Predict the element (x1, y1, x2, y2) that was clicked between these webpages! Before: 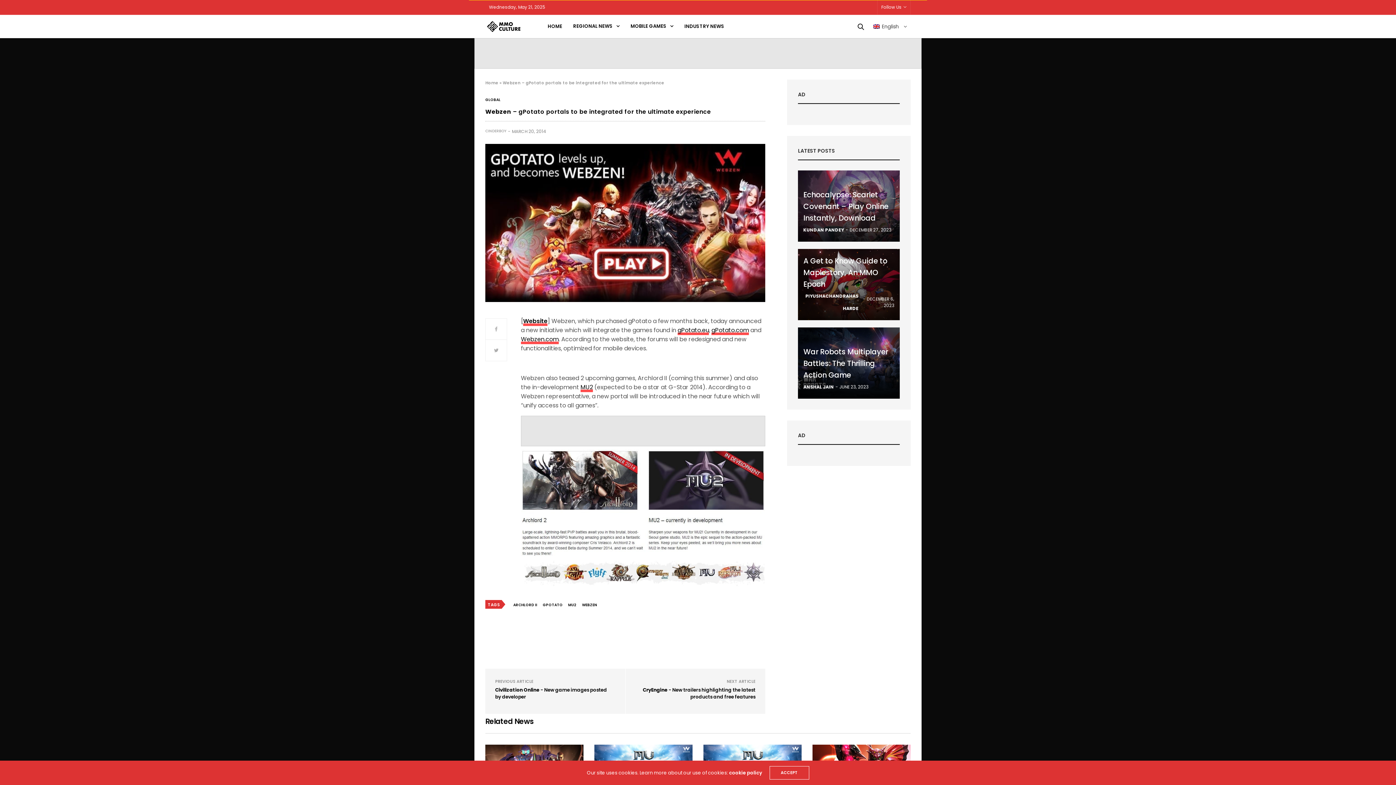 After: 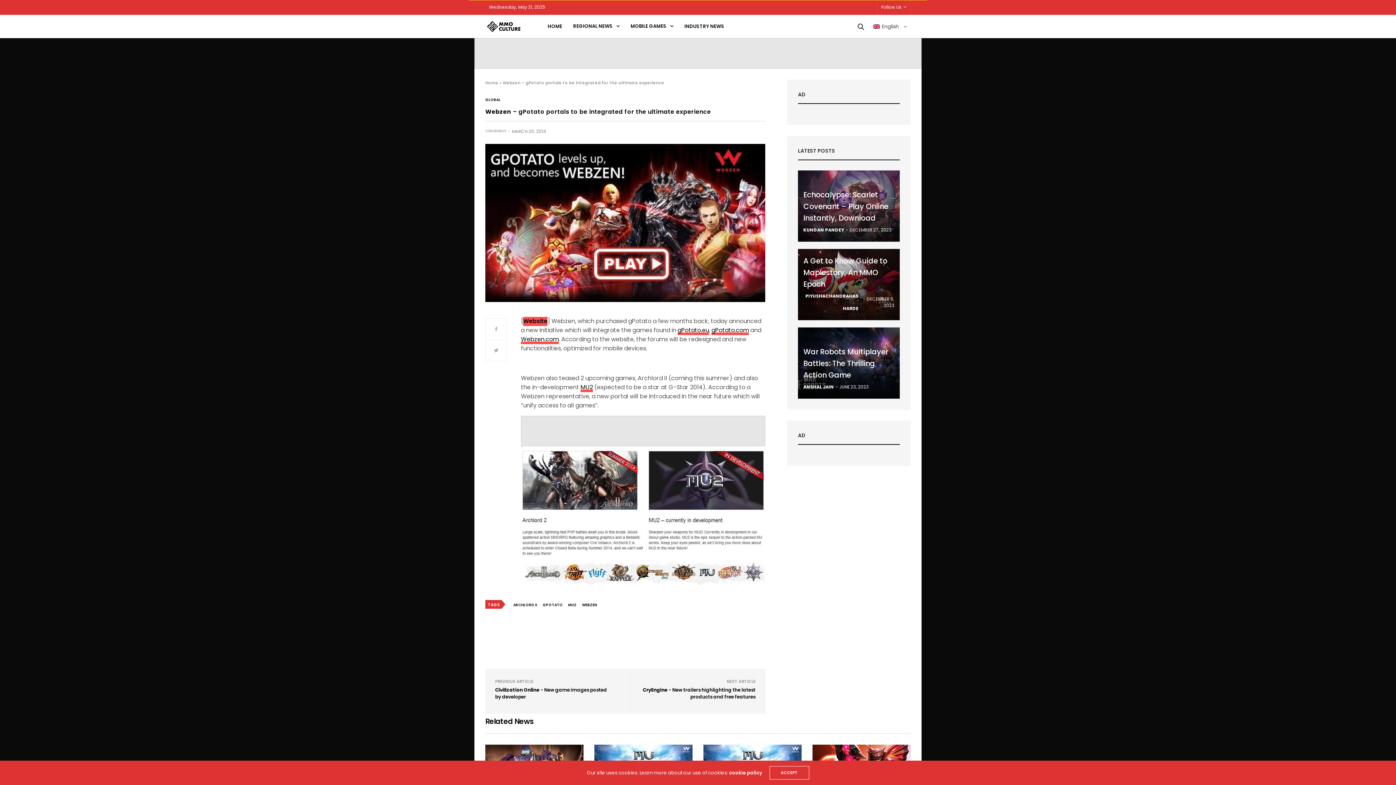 Action: label: Website bbox: (523, 316, 547, 326)